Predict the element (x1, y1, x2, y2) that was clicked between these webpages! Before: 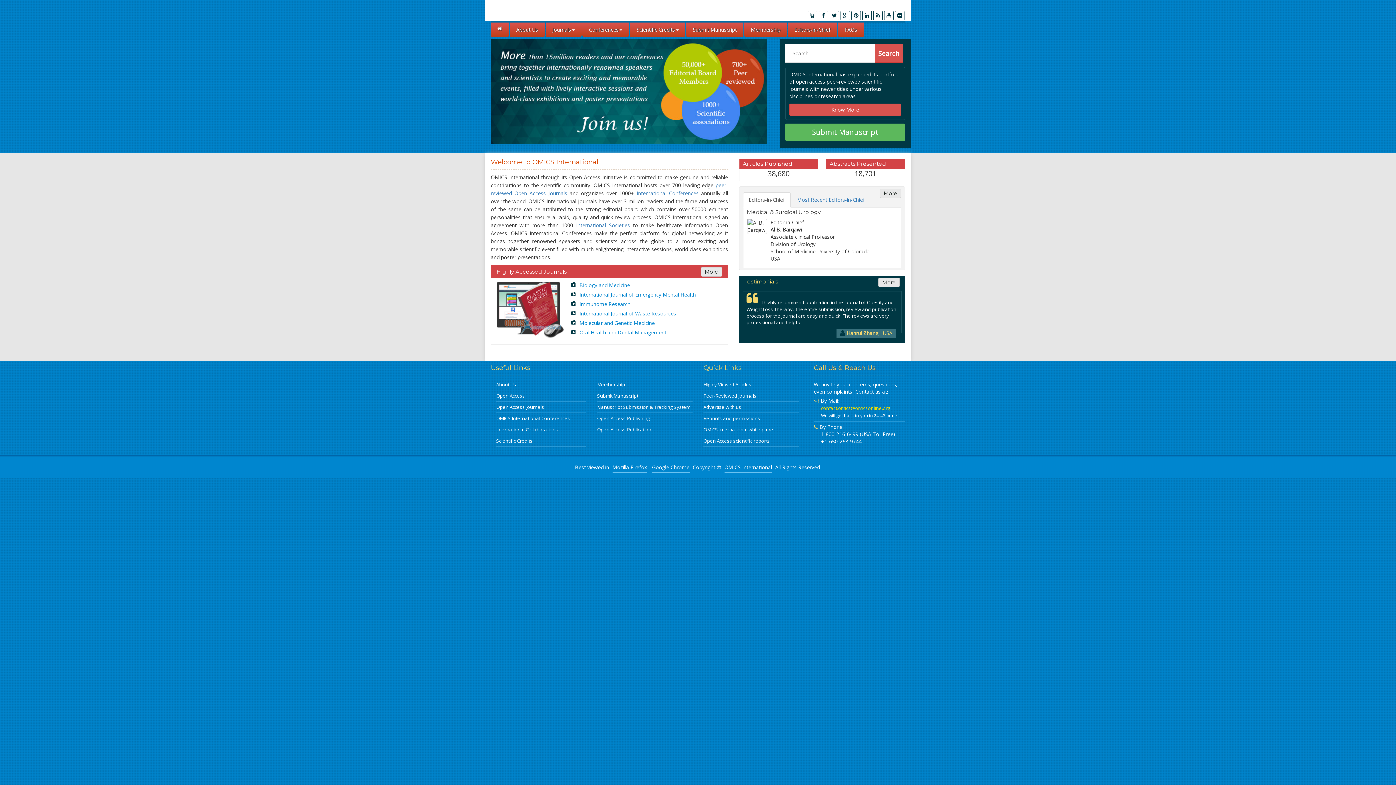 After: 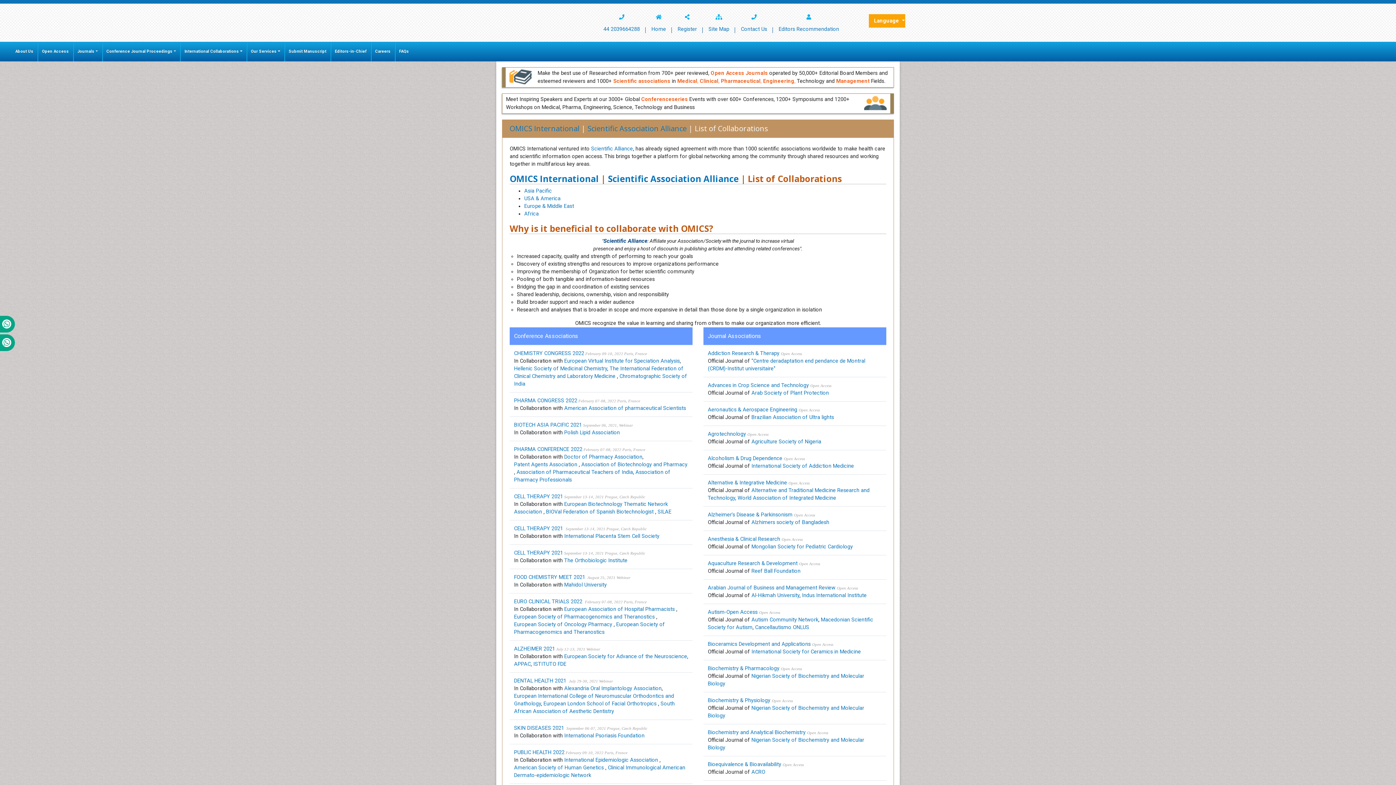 Action: bbox: (496, 426, 558, 433) label: International Collaborations